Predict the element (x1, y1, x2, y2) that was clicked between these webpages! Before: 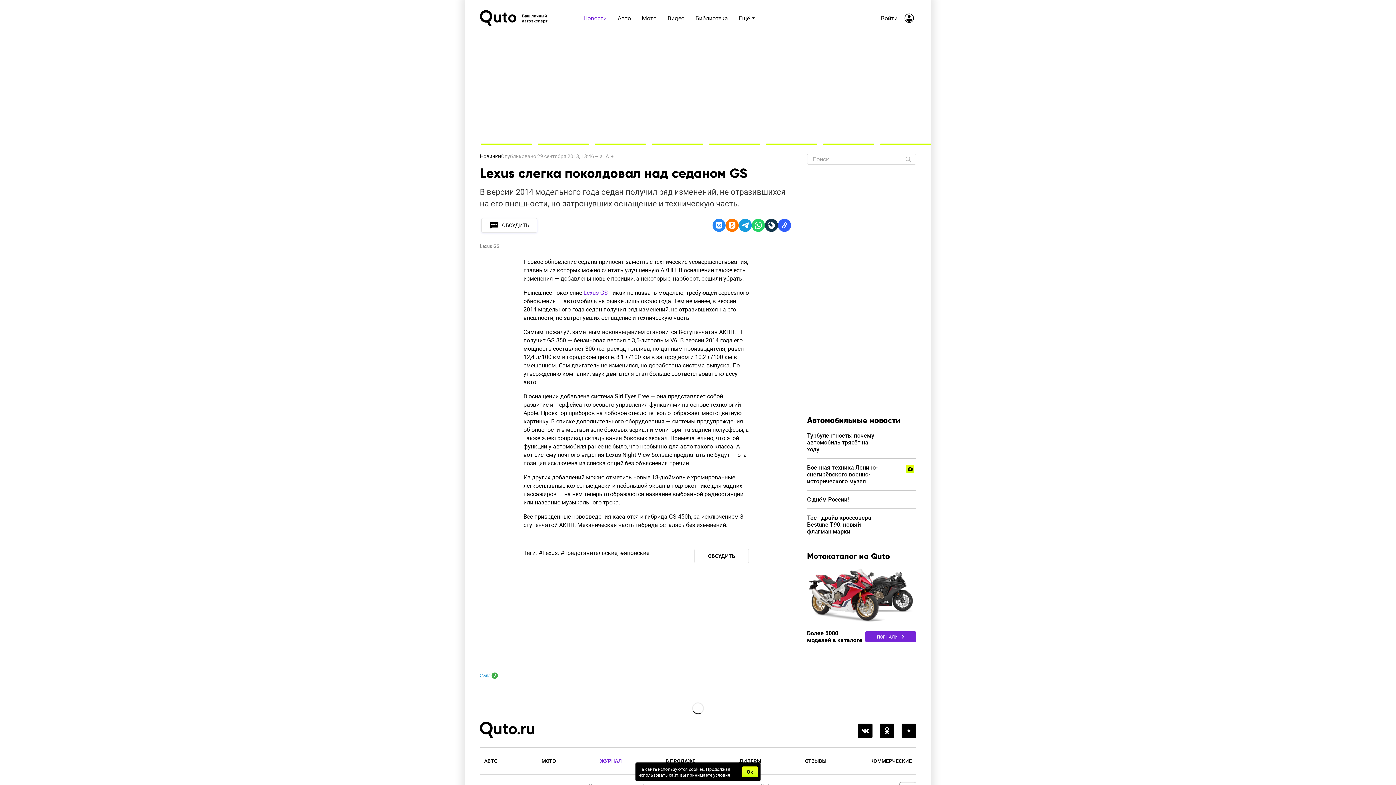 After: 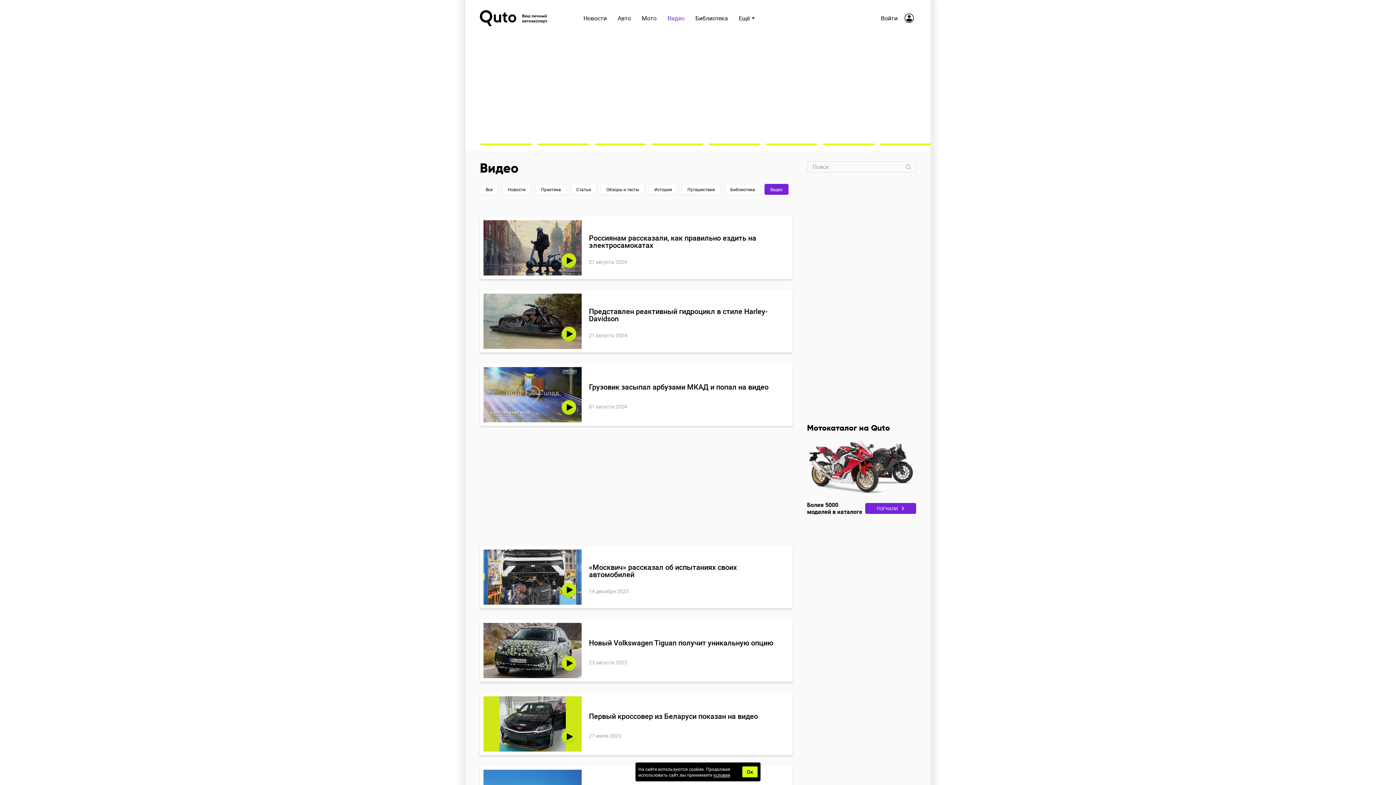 Action: bbox: (662, 13, 690, 22) label: Видео